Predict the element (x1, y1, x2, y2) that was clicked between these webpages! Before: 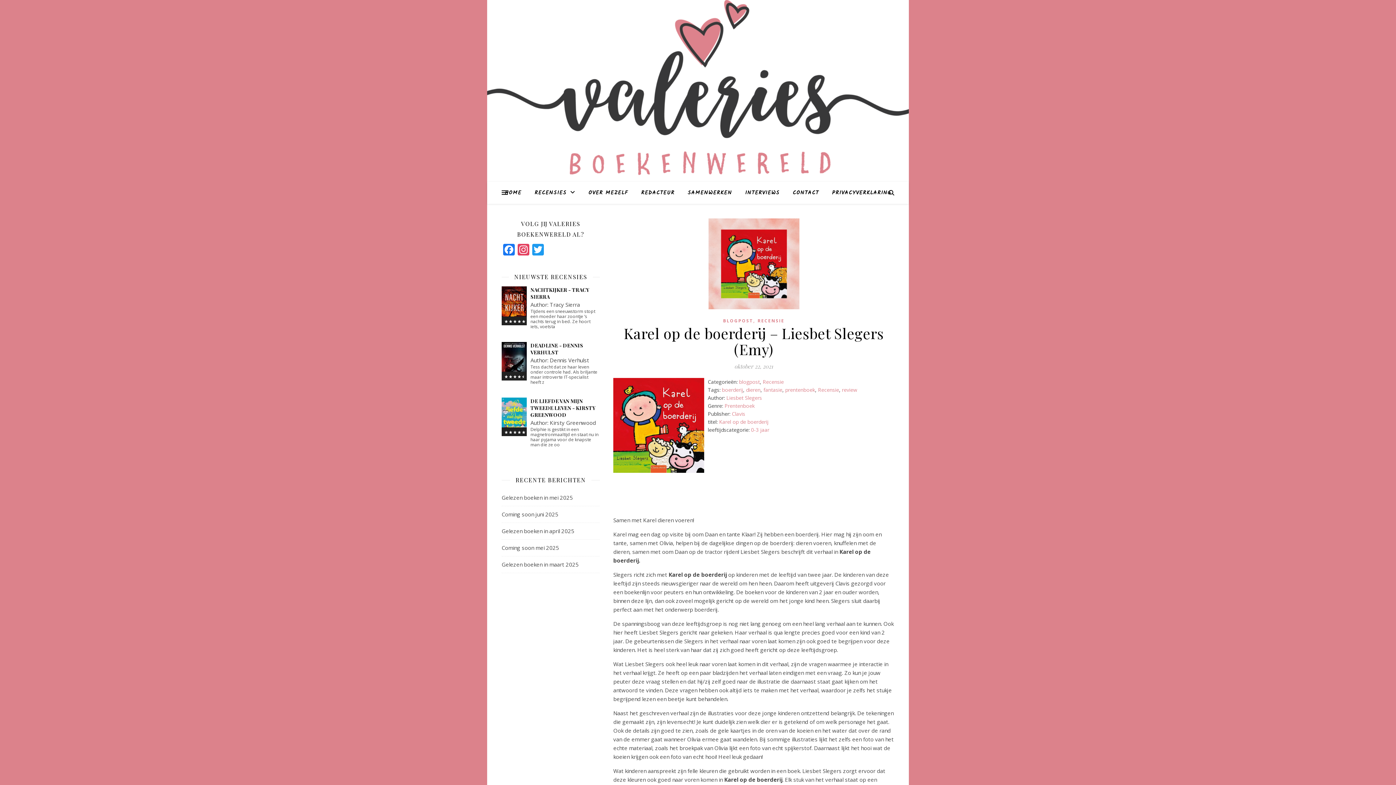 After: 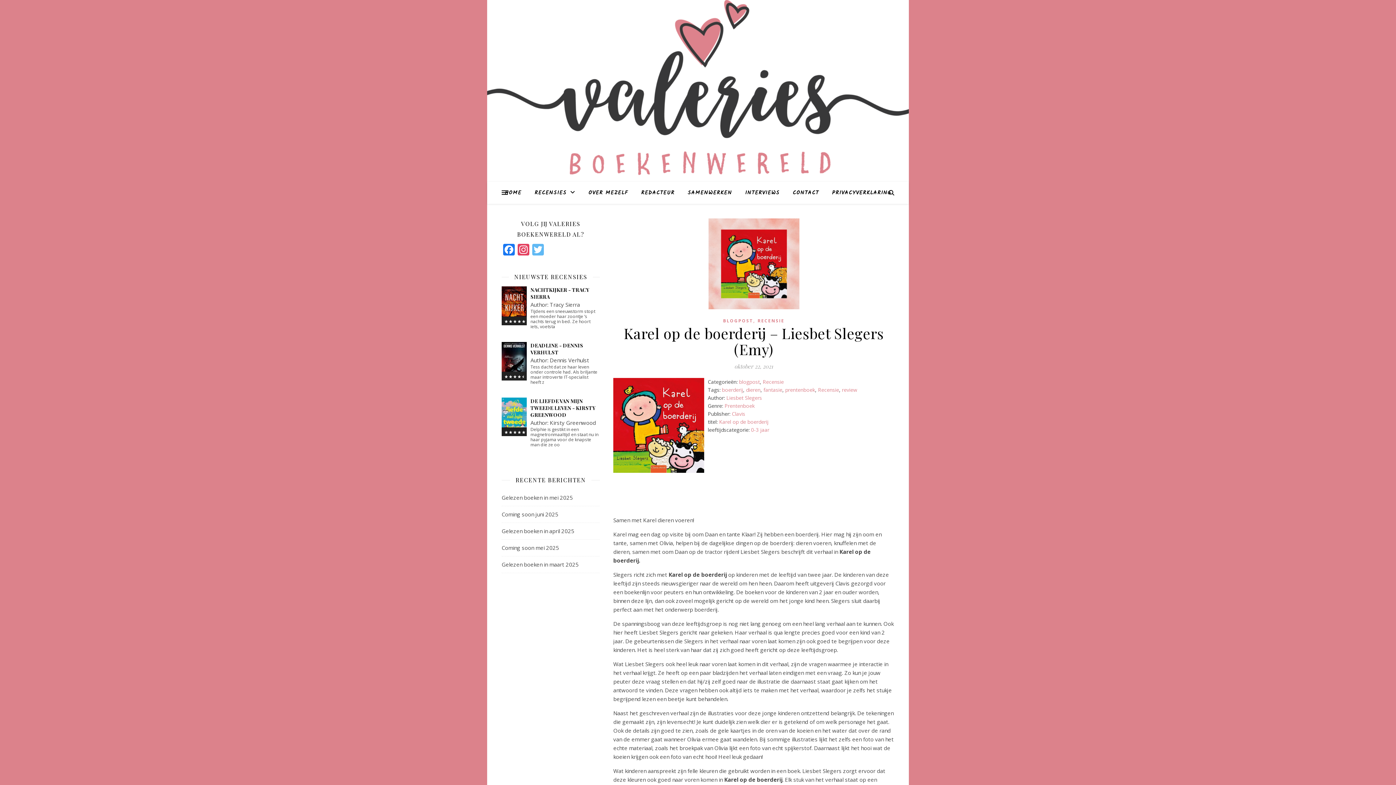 Action: bbox: (530, 244, 545, 257) label: Twitter